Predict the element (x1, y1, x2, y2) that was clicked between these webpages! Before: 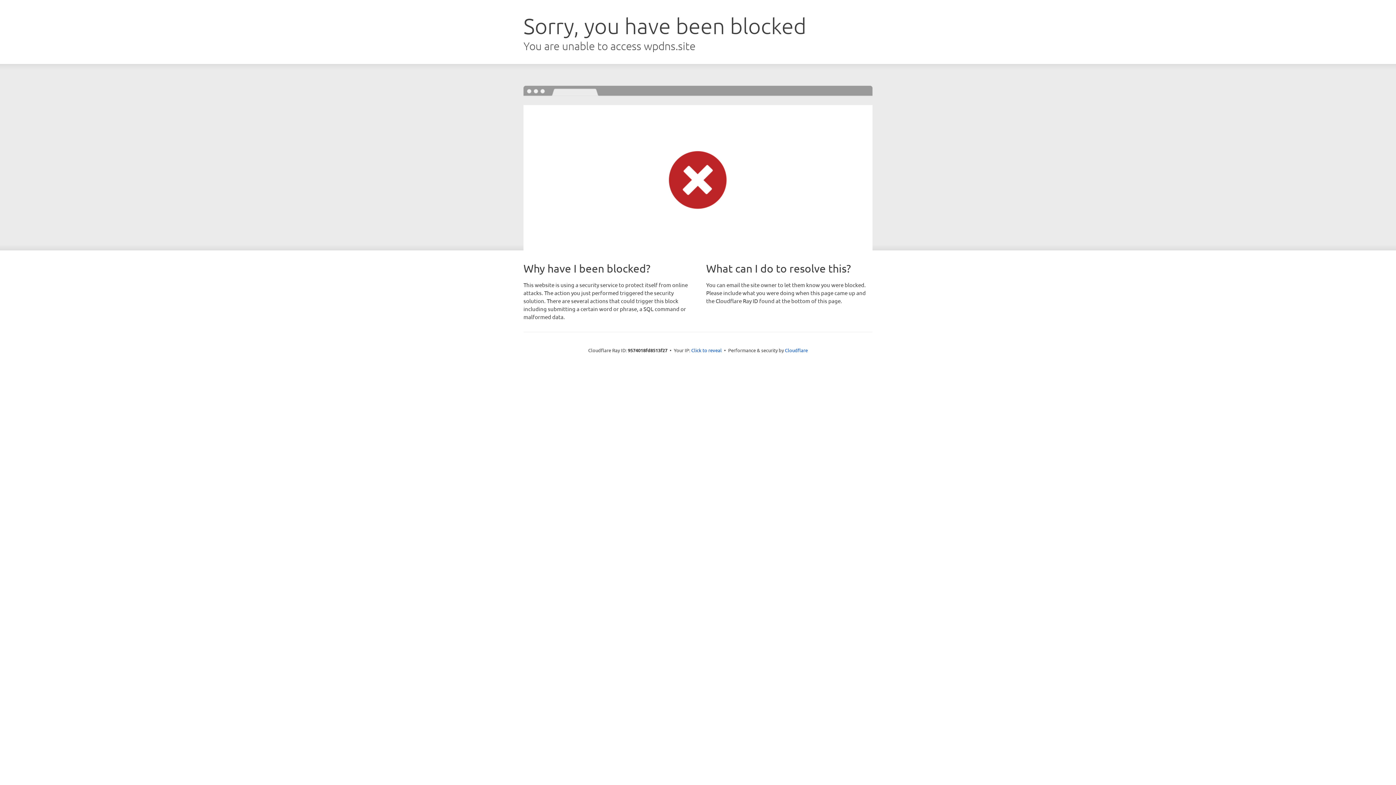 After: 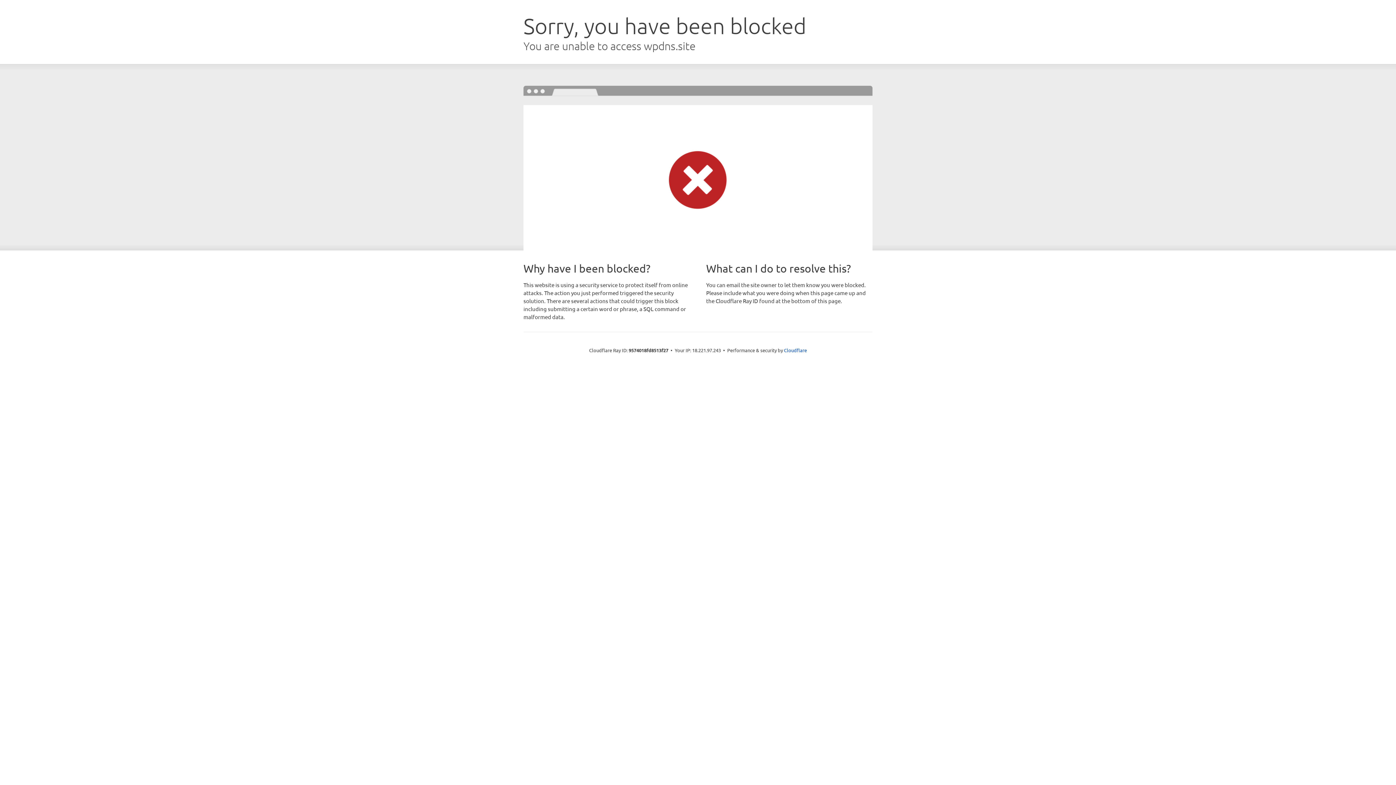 Action: bbox: (691, 346, 722, 353) label: Click to reveal